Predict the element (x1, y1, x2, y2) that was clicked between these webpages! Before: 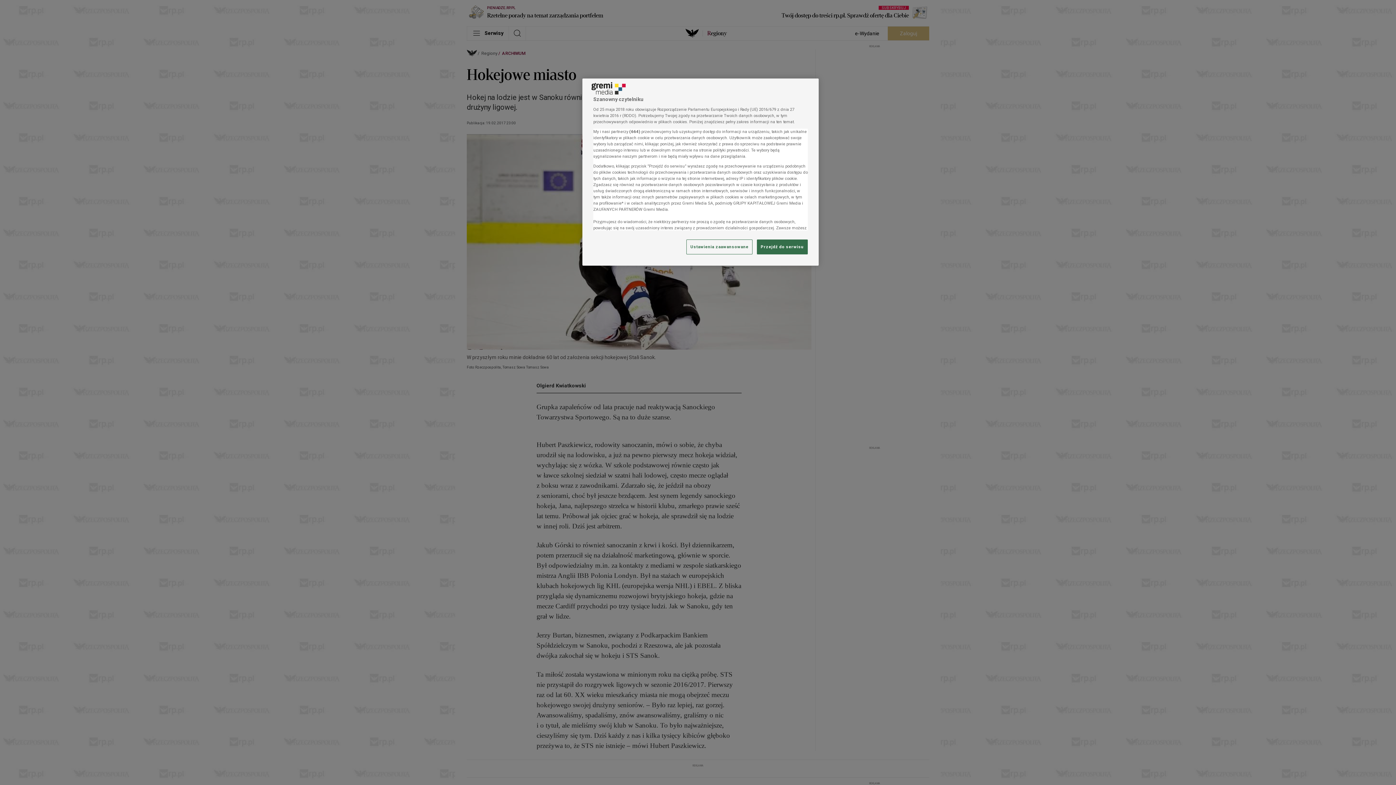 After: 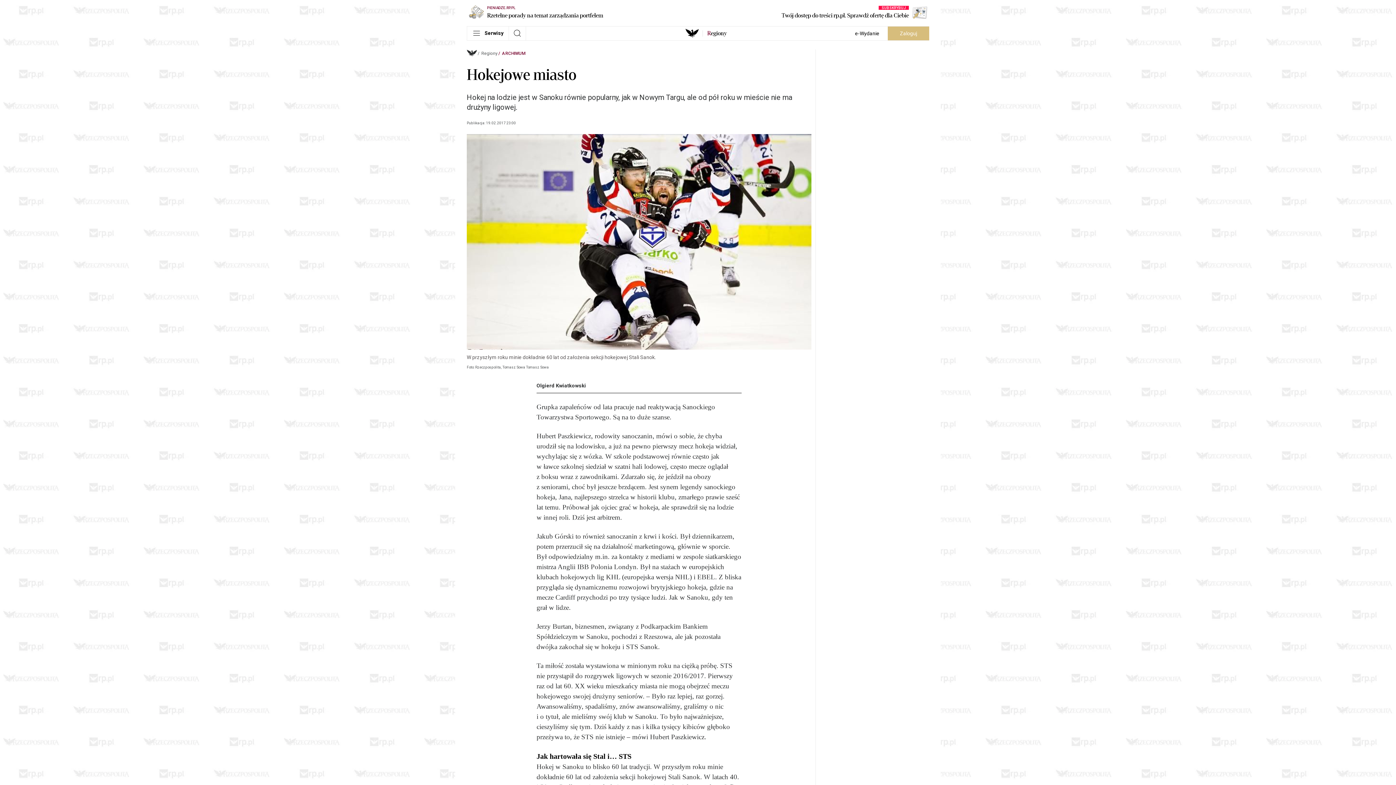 Action: label: Przejdź do serwisu bbox: (757, 239, 808, 254)